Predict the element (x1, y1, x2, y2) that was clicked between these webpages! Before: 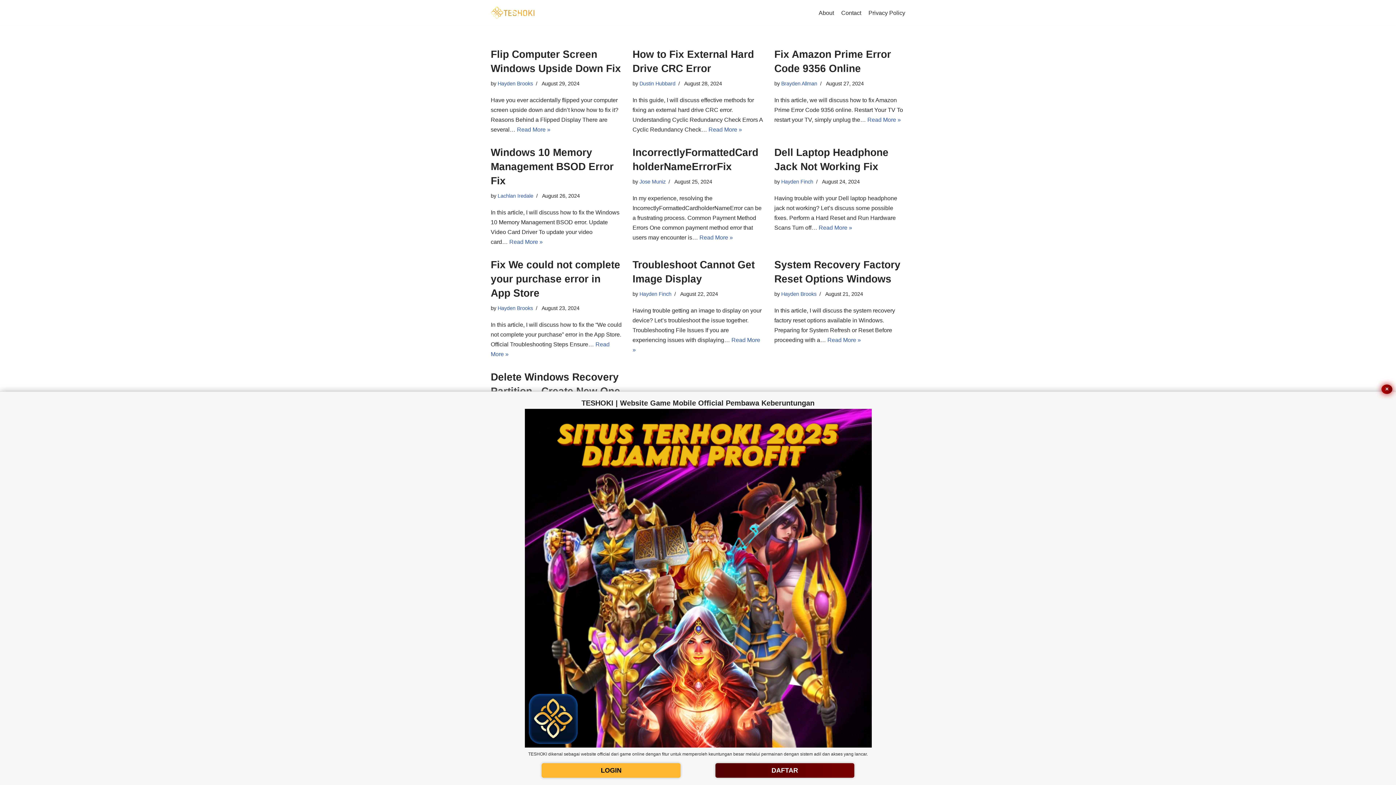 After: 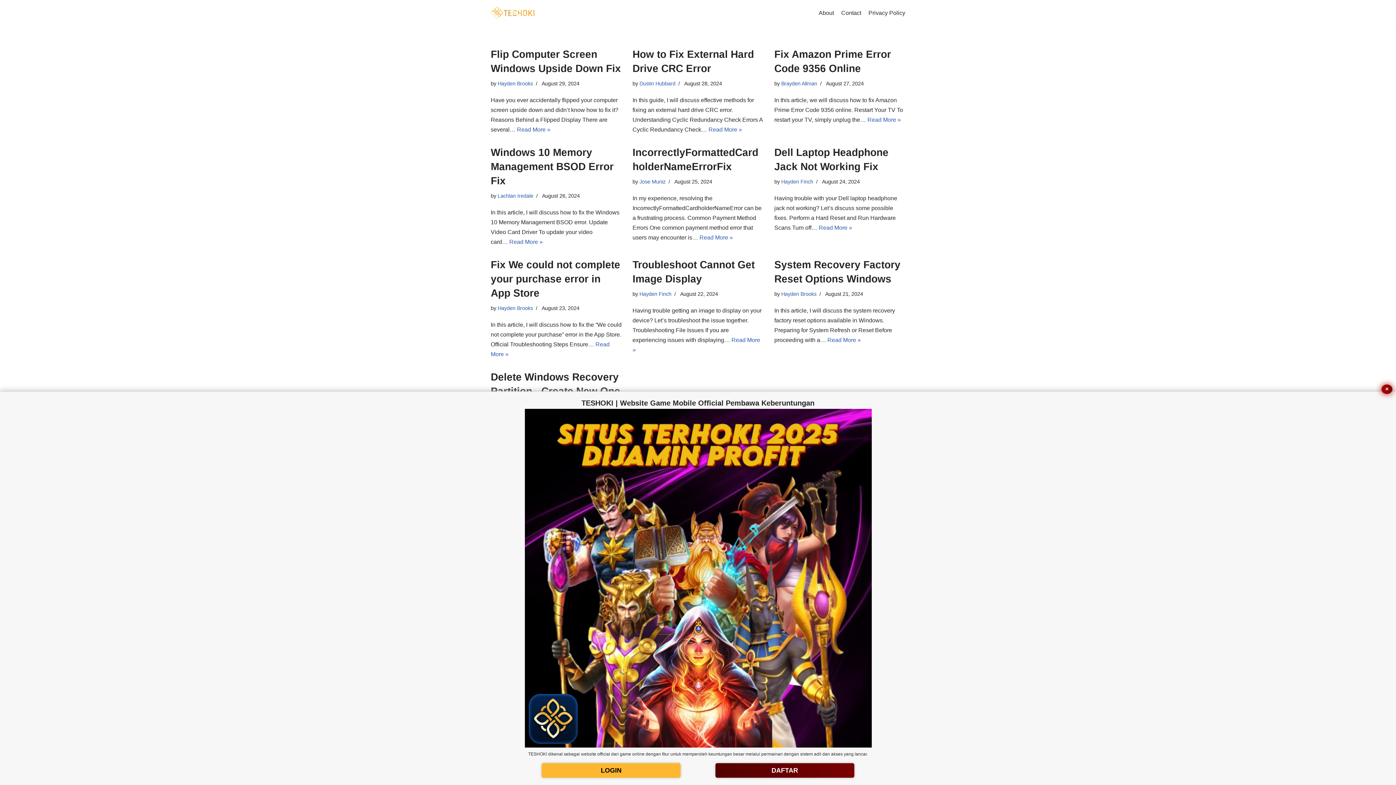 Action: label: Read More »
Dell Laptop Headphone Jack Not Working Fix bbox: (818, 224, 852, 230)